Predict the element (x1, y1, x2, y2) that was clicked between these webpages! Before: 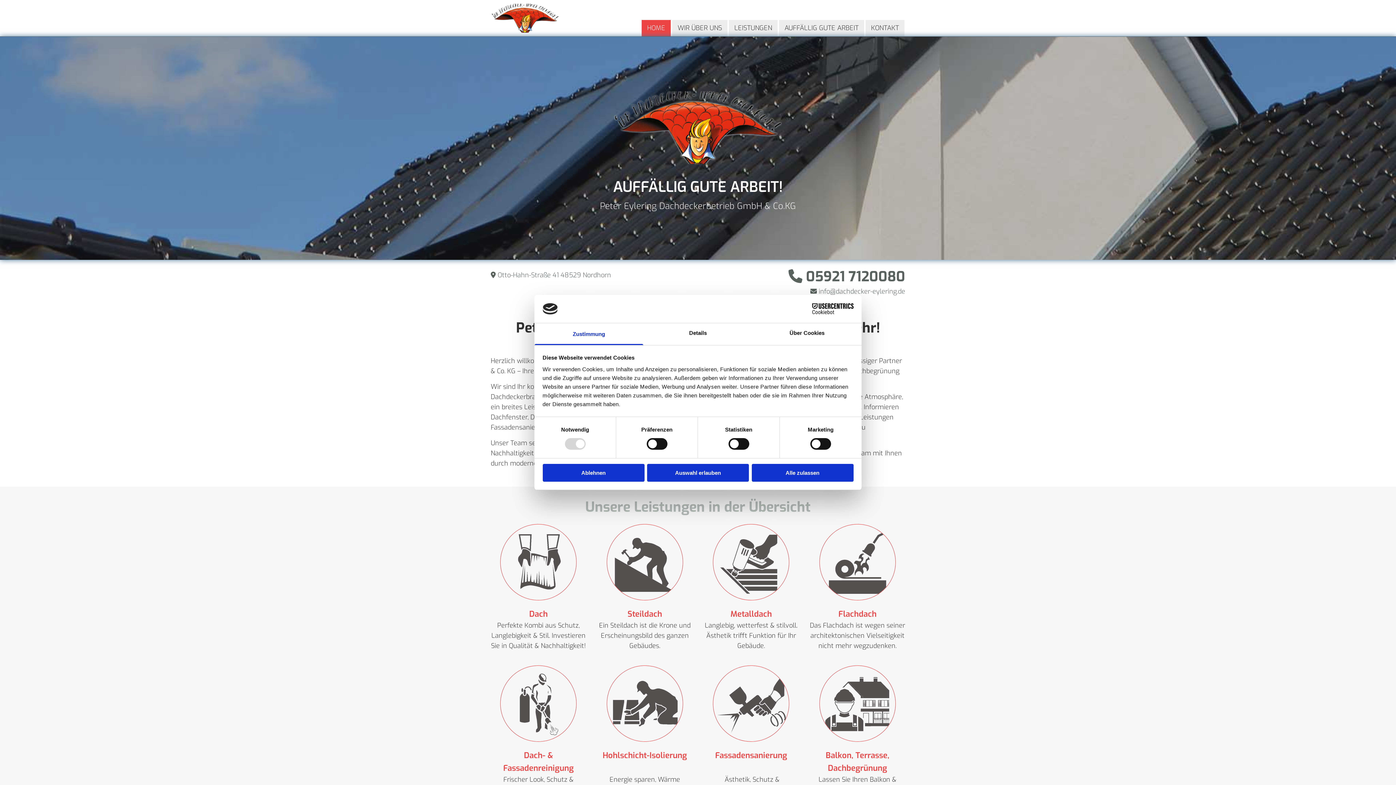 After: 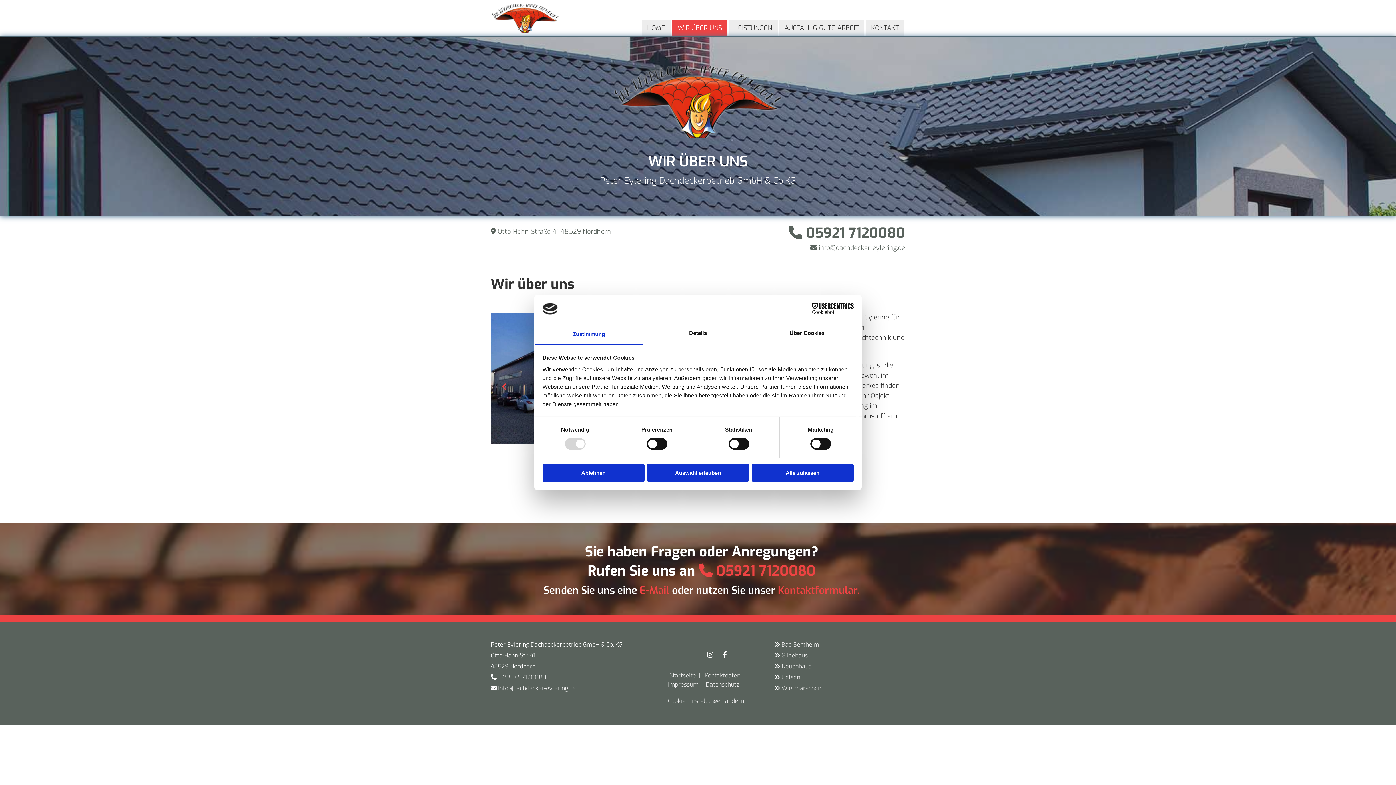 Action: bbox: (672, 20, 727, 36) label: WIR ÜBER UNS